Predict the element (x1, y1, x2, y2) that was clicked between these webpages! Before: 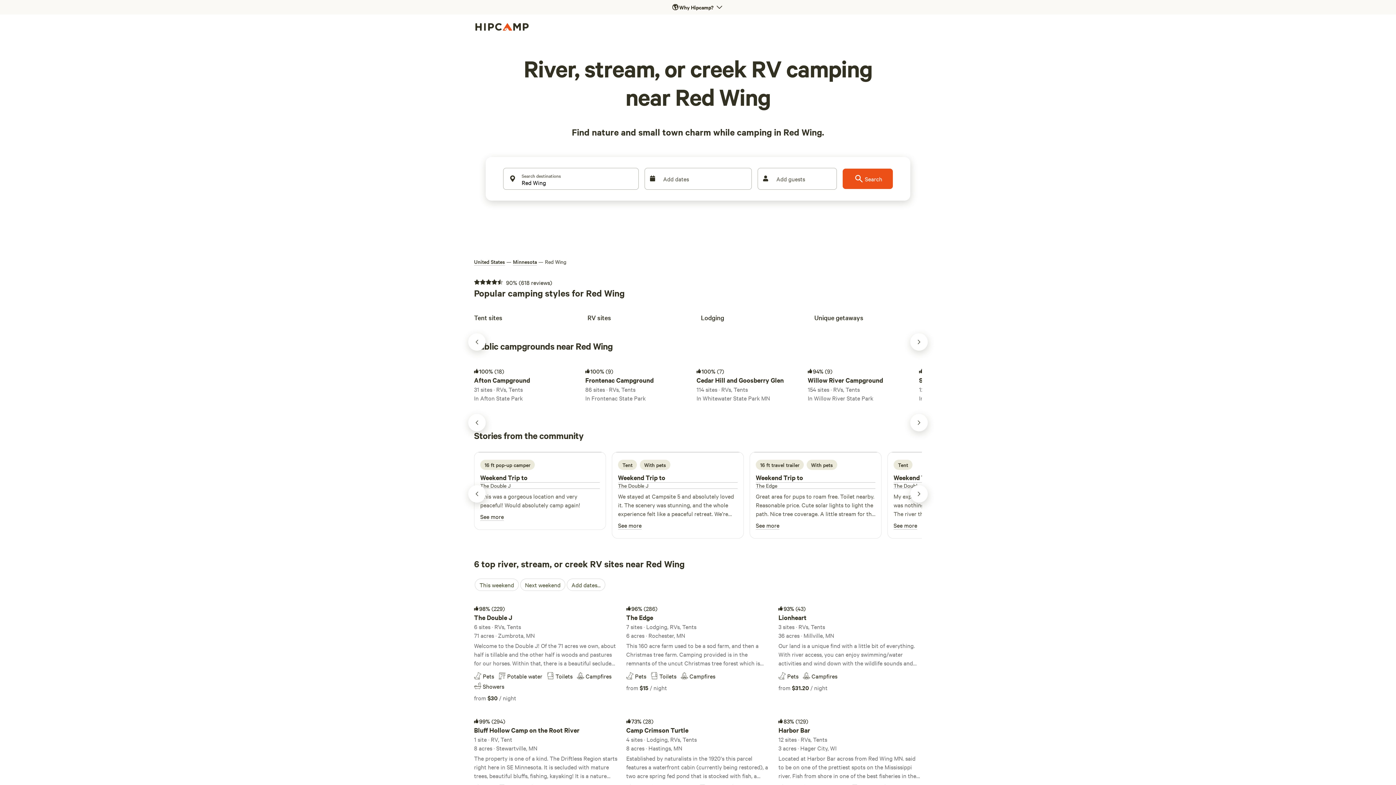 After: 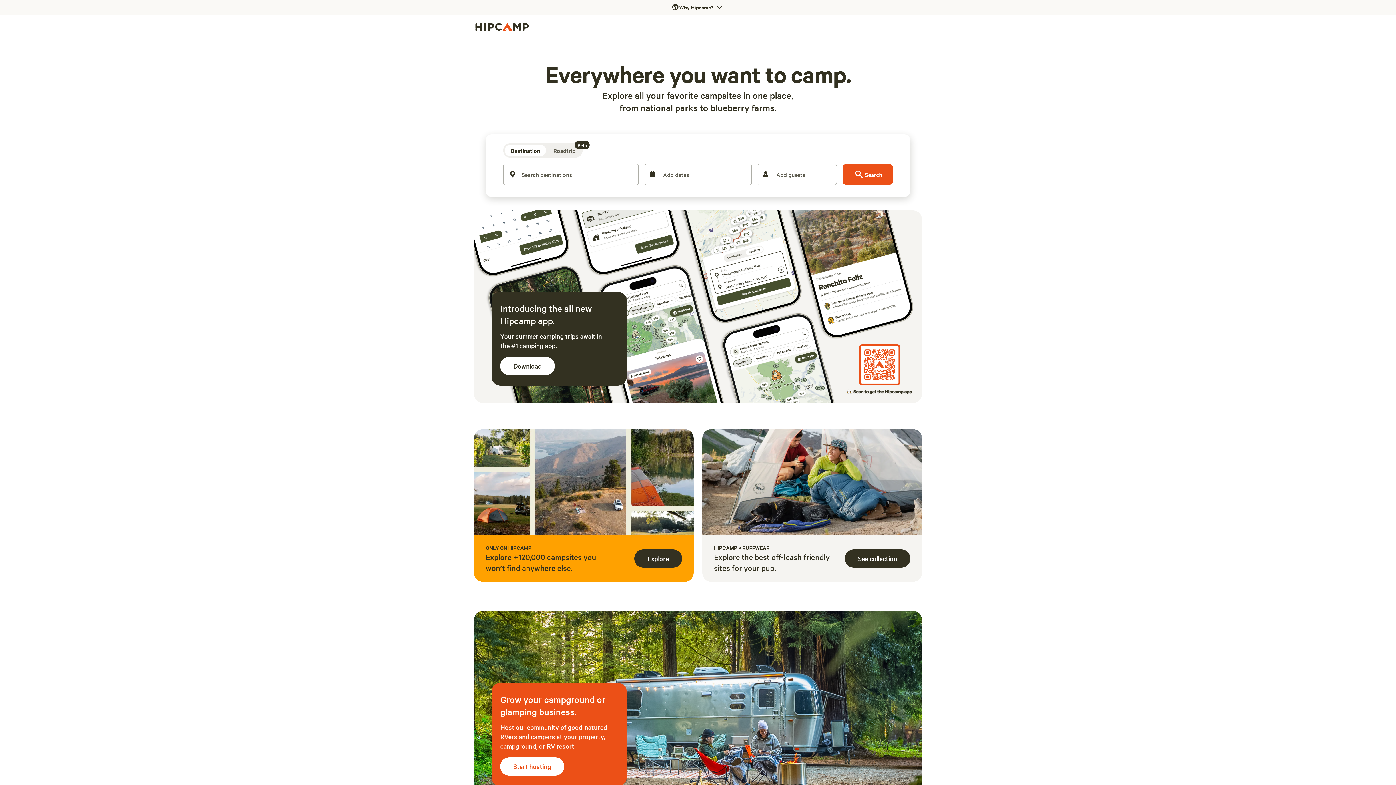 Action: bbox: (474, 22, 530, 32)